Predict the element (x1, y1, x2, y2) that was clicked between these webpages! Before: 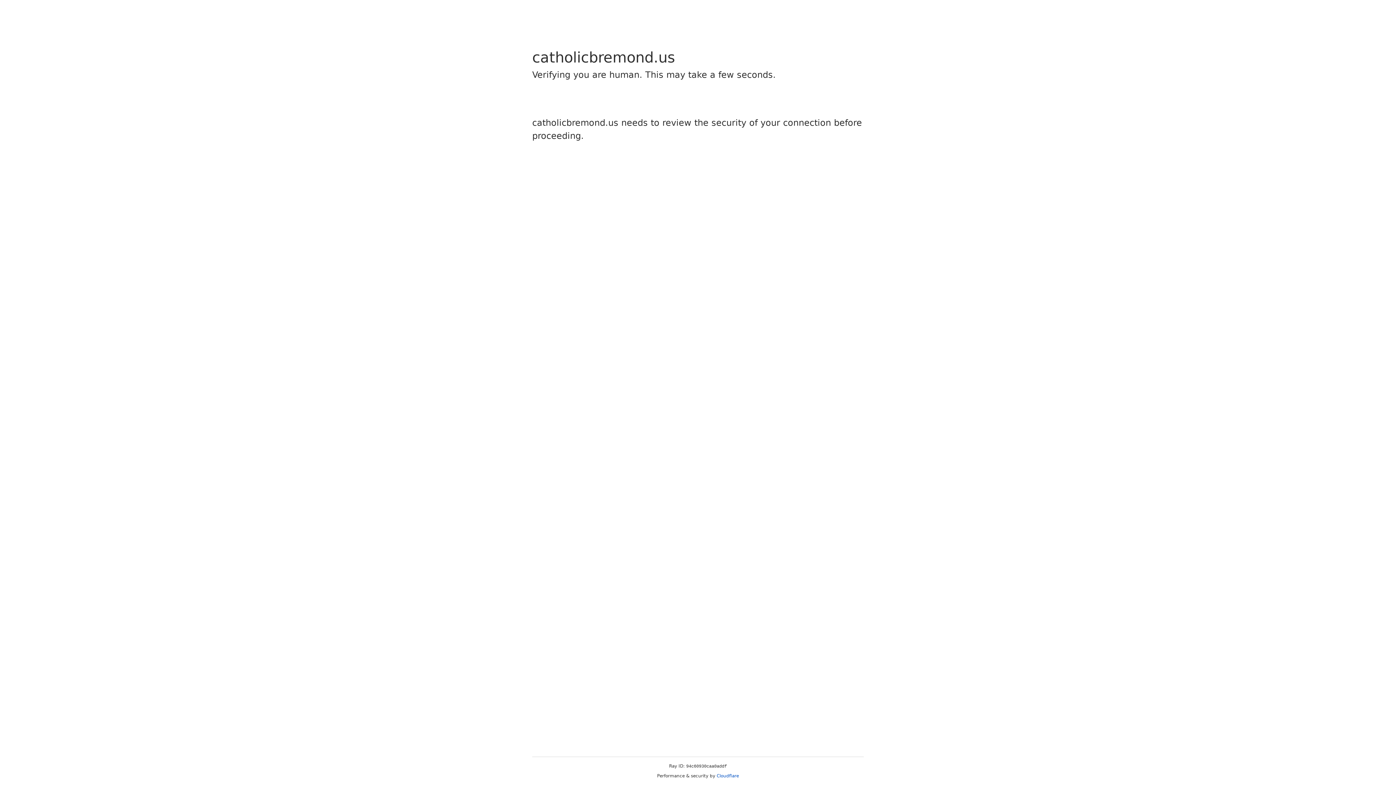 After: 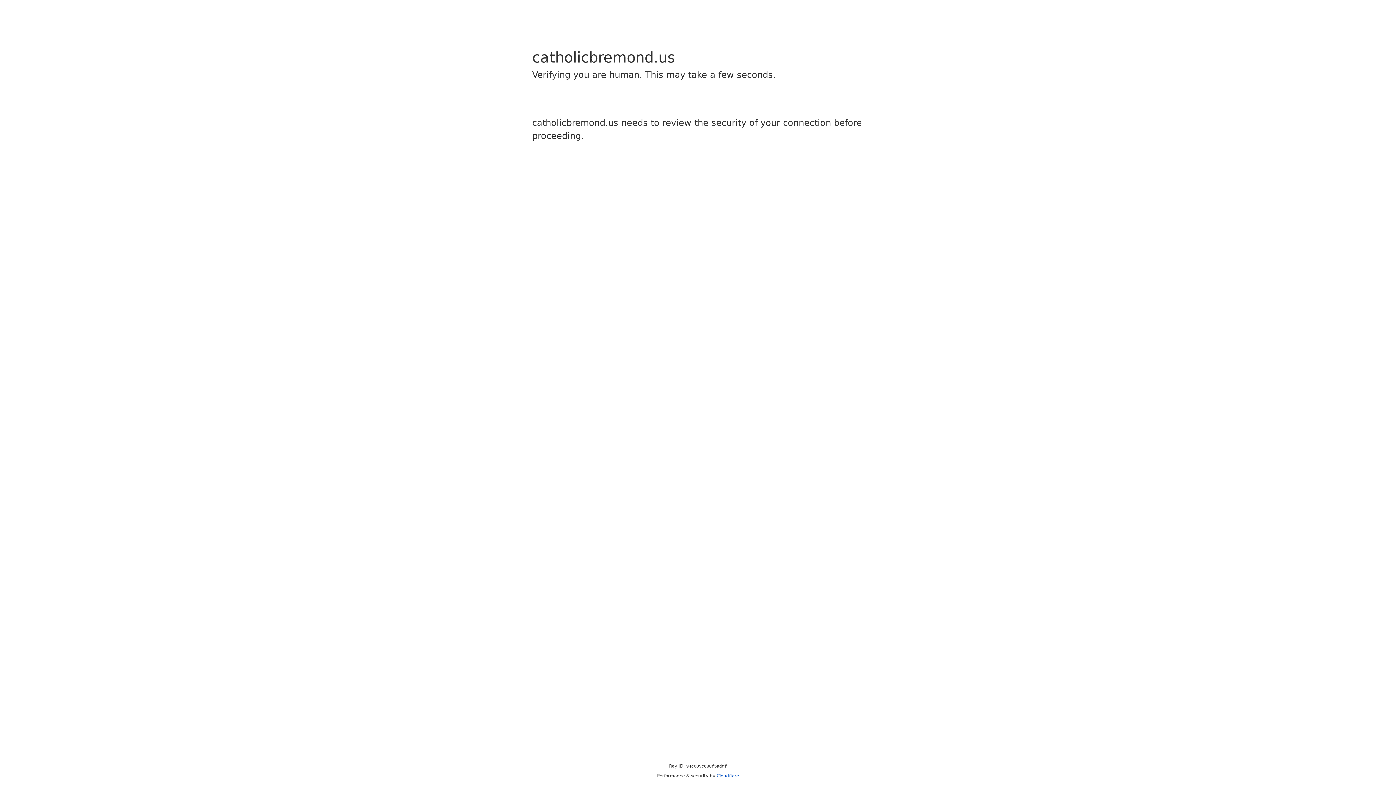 Action: bbox: (716, 773, 739, 778) label: Cloudflare